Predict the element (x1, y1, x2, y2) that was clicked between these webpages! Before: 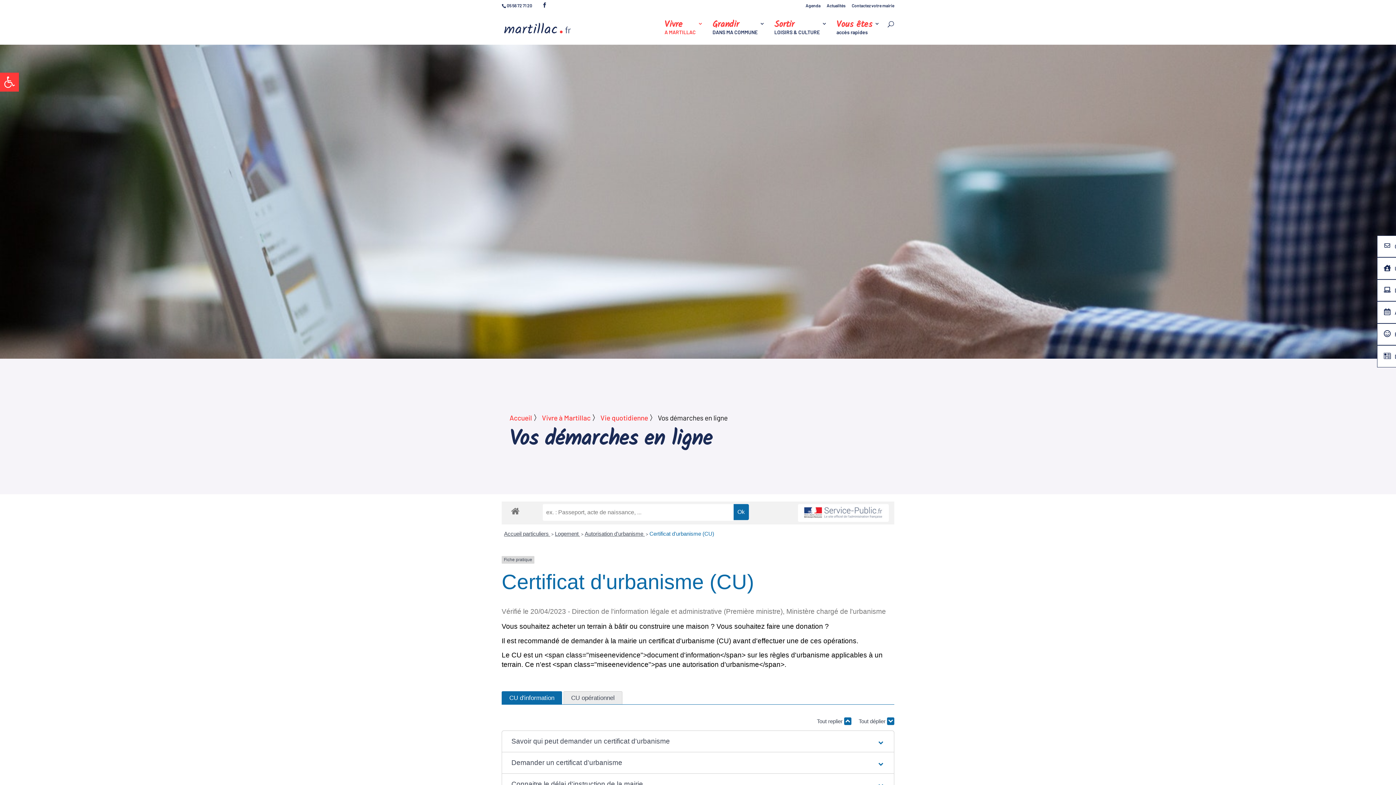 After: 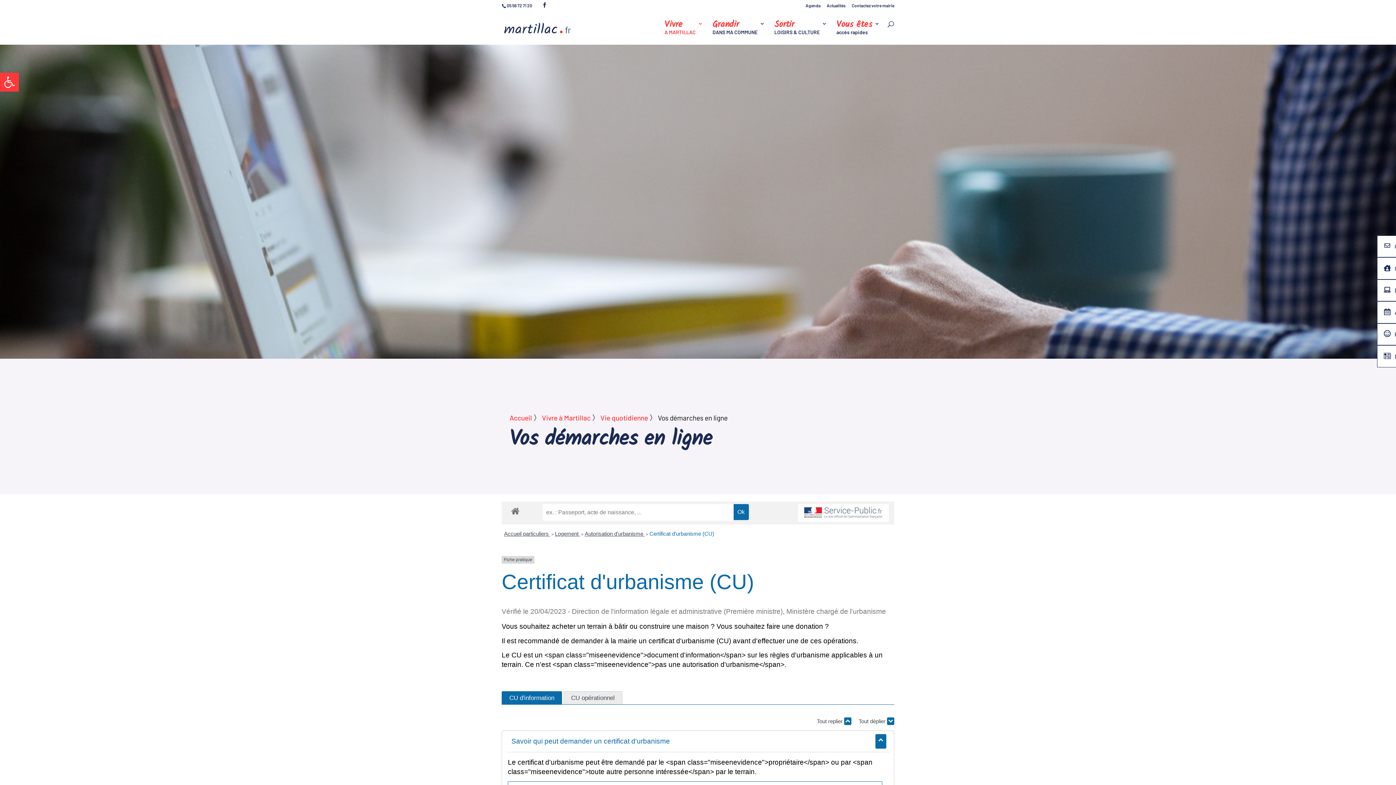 Action: bbox: (506, 731, 890, 752) label: Savoir qui peut demander un certificat d'urbanisme 